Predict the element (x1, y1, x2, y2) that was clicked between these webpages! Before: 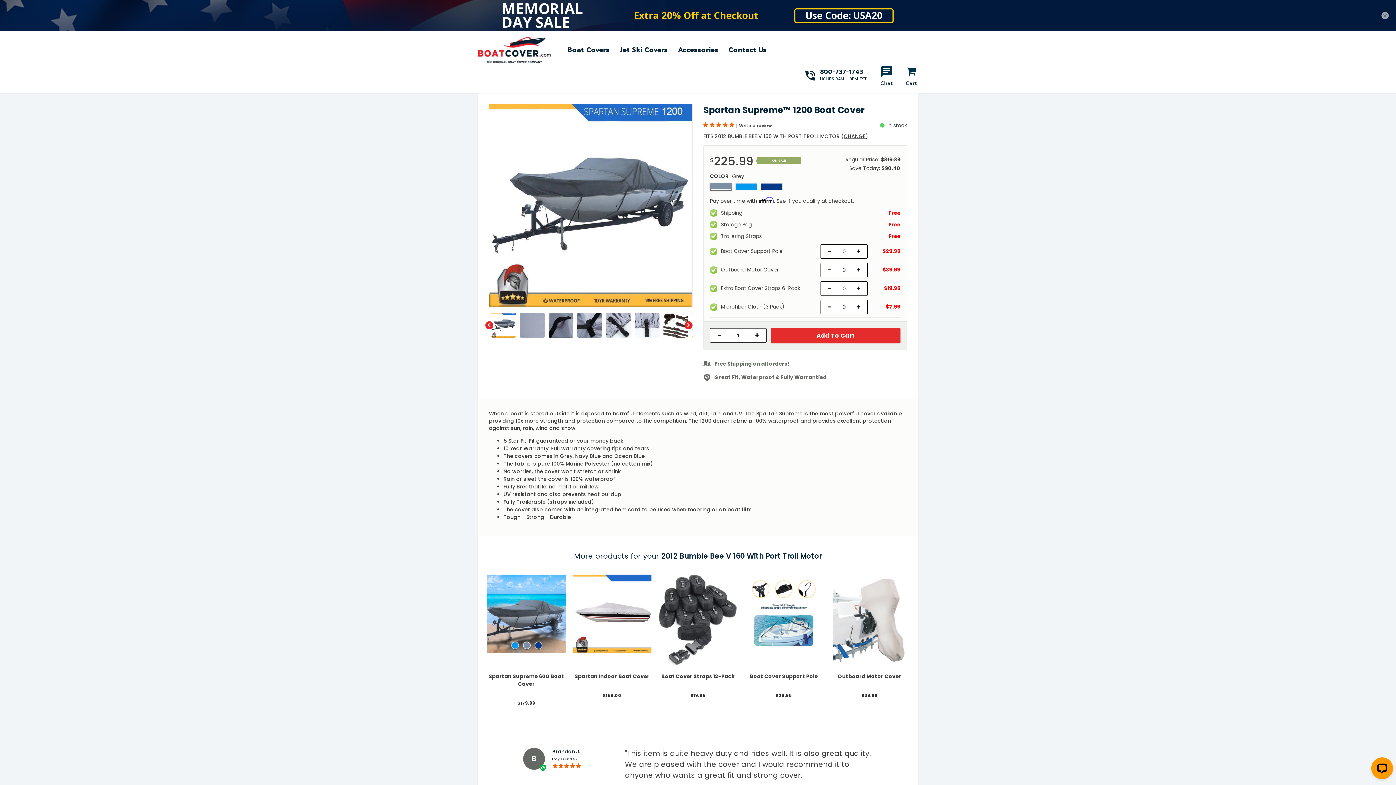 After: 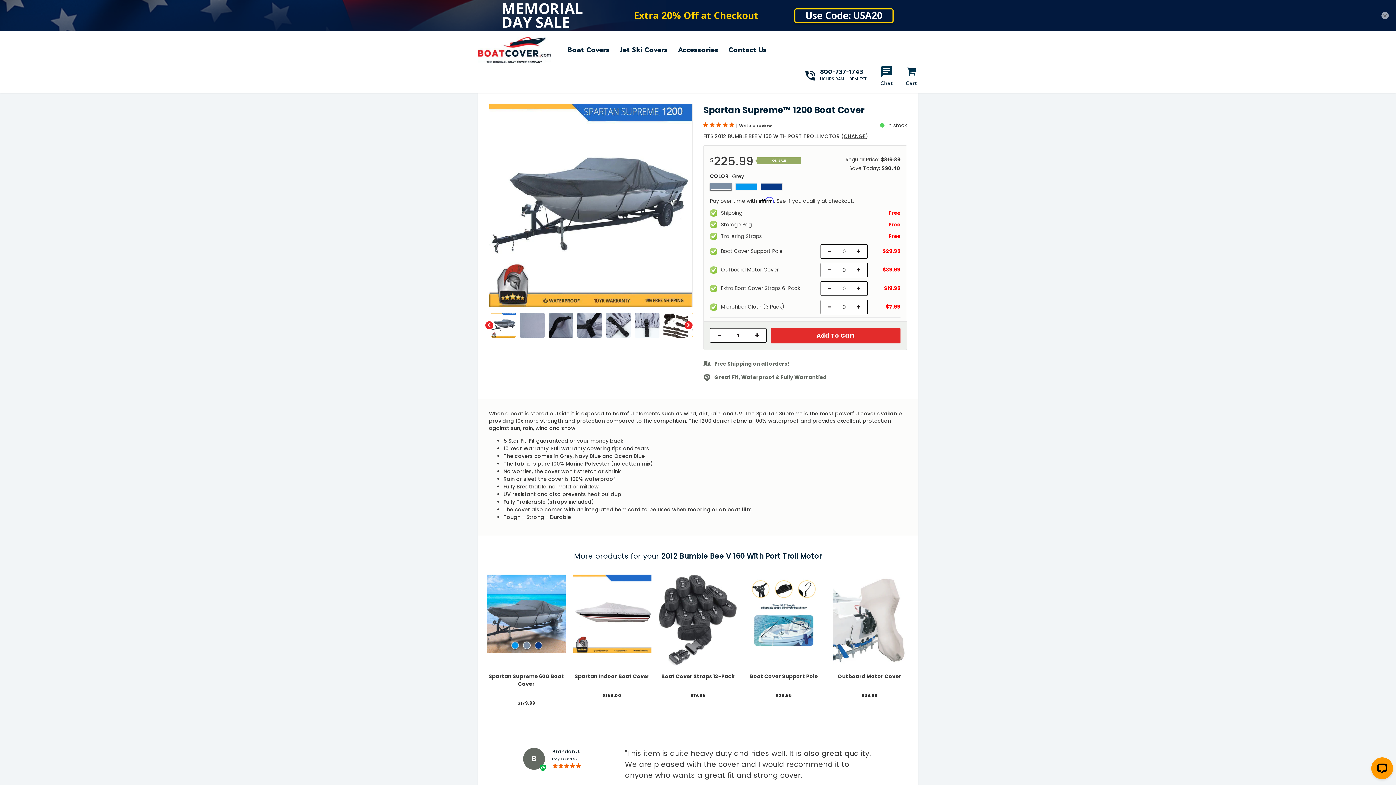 Action: bbox: (820, 36, 863, 45) label: 800-737-1743